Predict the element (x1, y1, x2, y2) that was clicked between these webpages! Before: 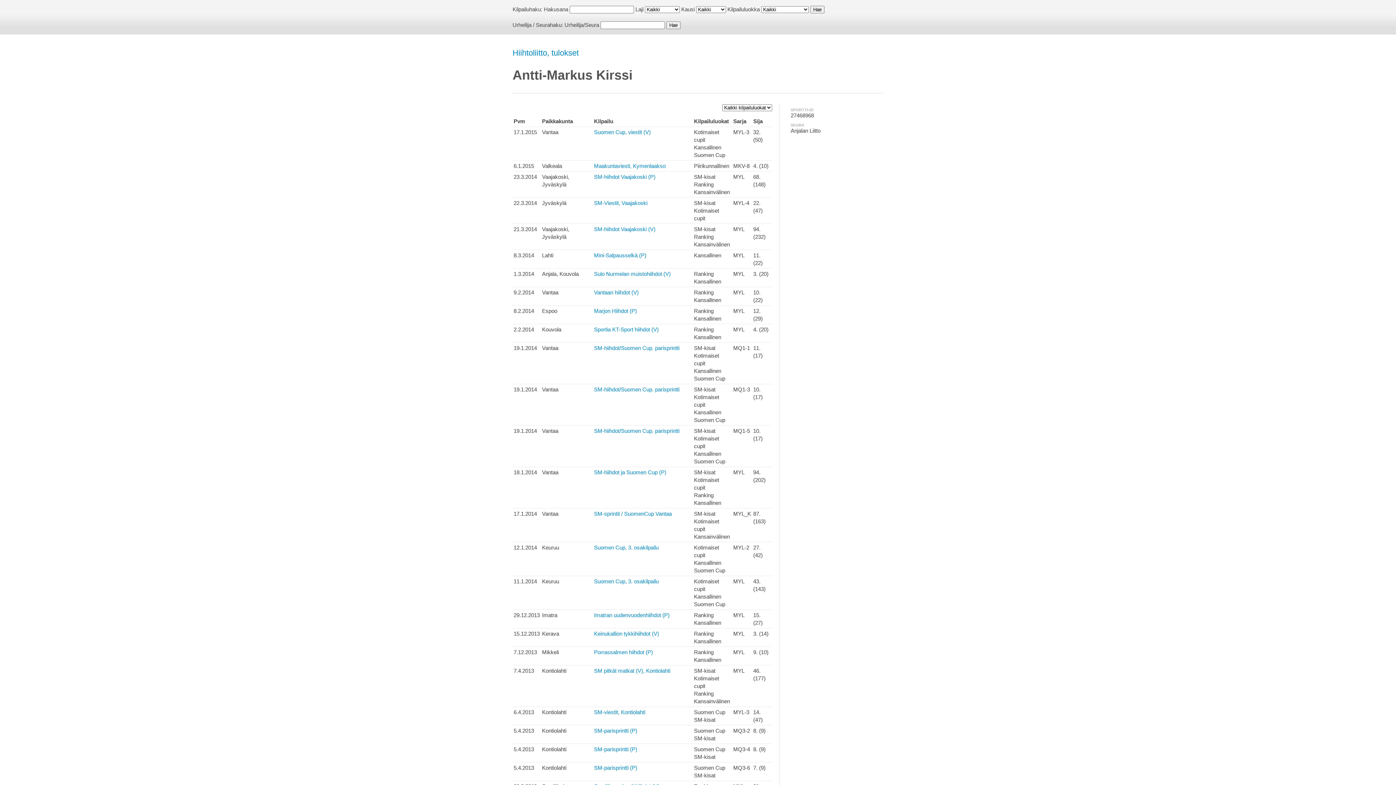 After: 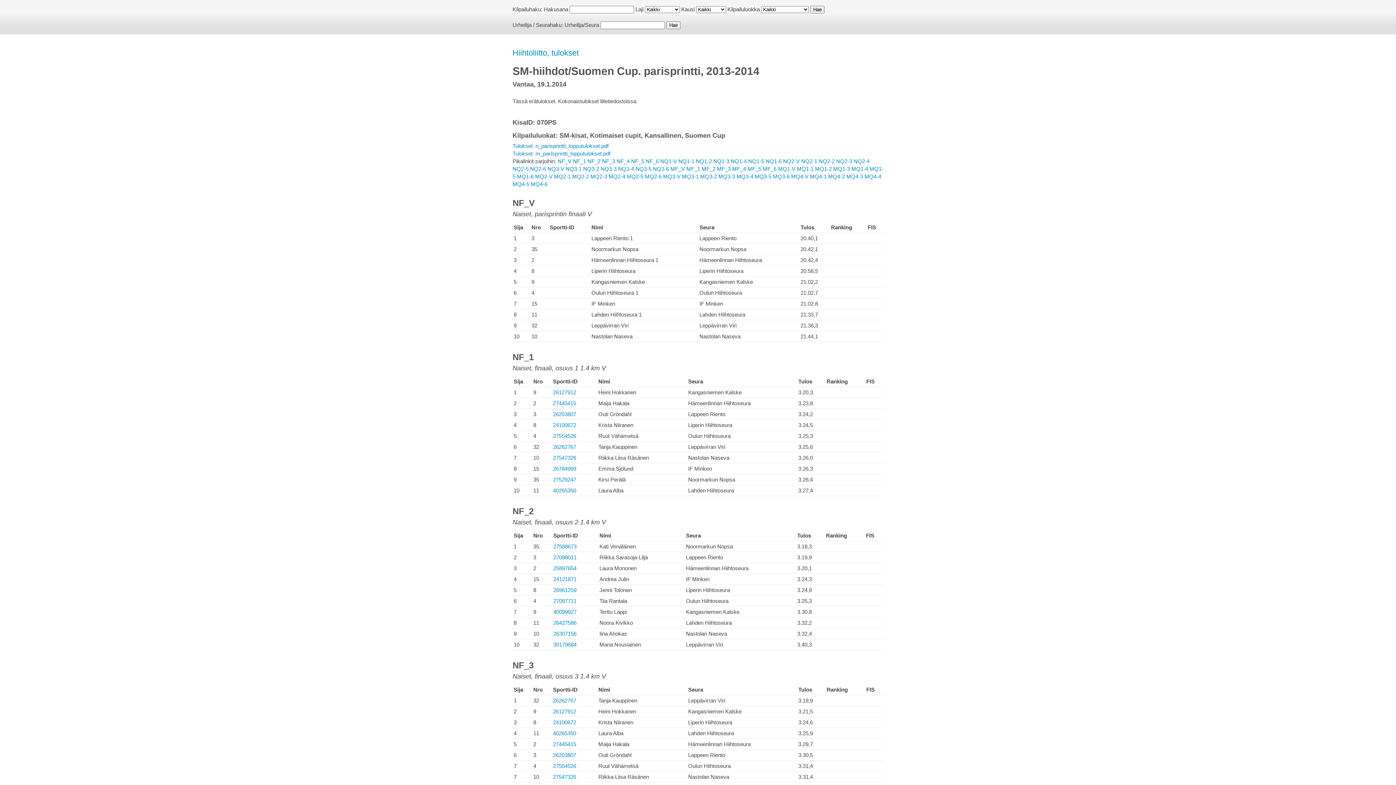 Action: bbox: (594, 386, 679, 392) label: SM-hiihdot/Suomen Cup. parisprintti